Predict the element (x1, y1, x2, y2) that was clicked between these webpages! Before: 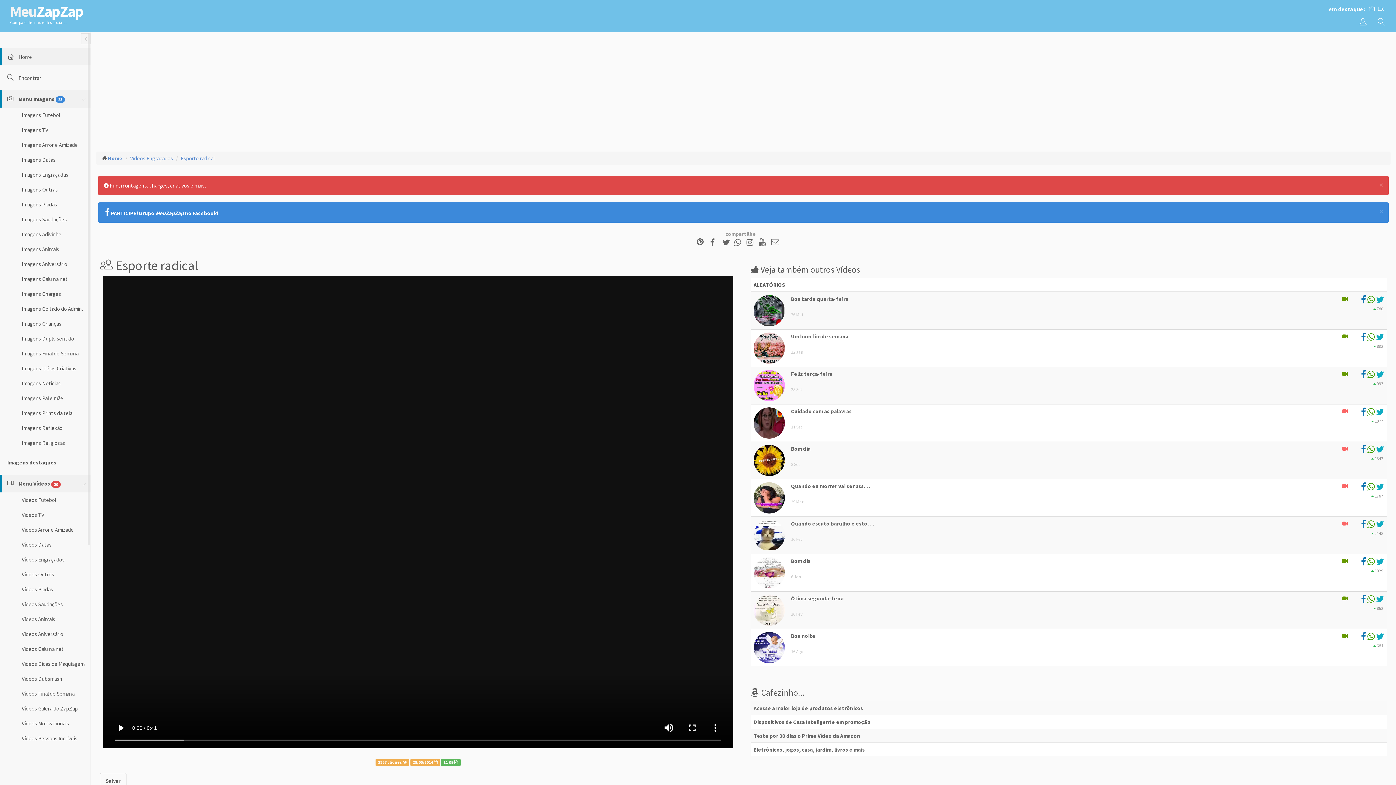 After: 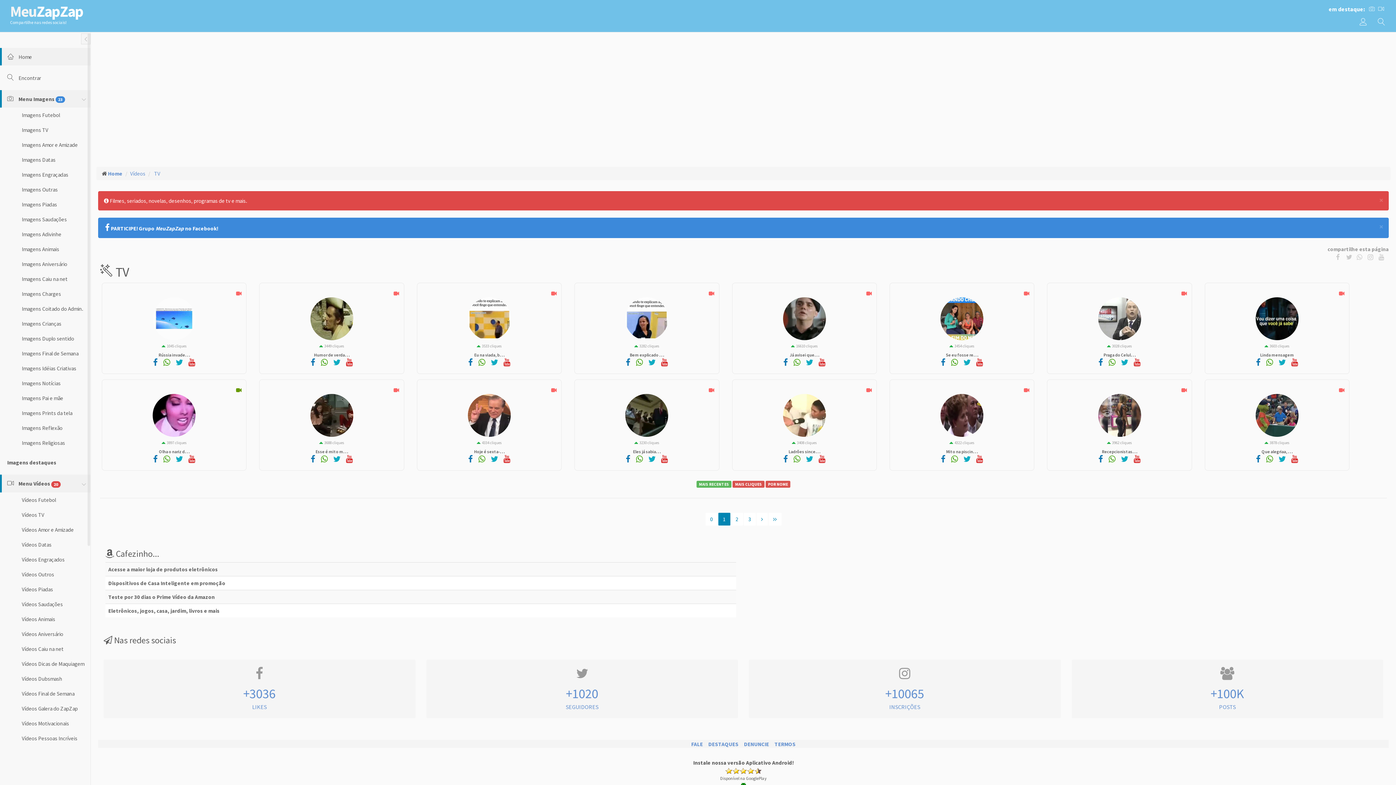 Action: bbox: (0, 507, 90, 522) label: Vídeos TV